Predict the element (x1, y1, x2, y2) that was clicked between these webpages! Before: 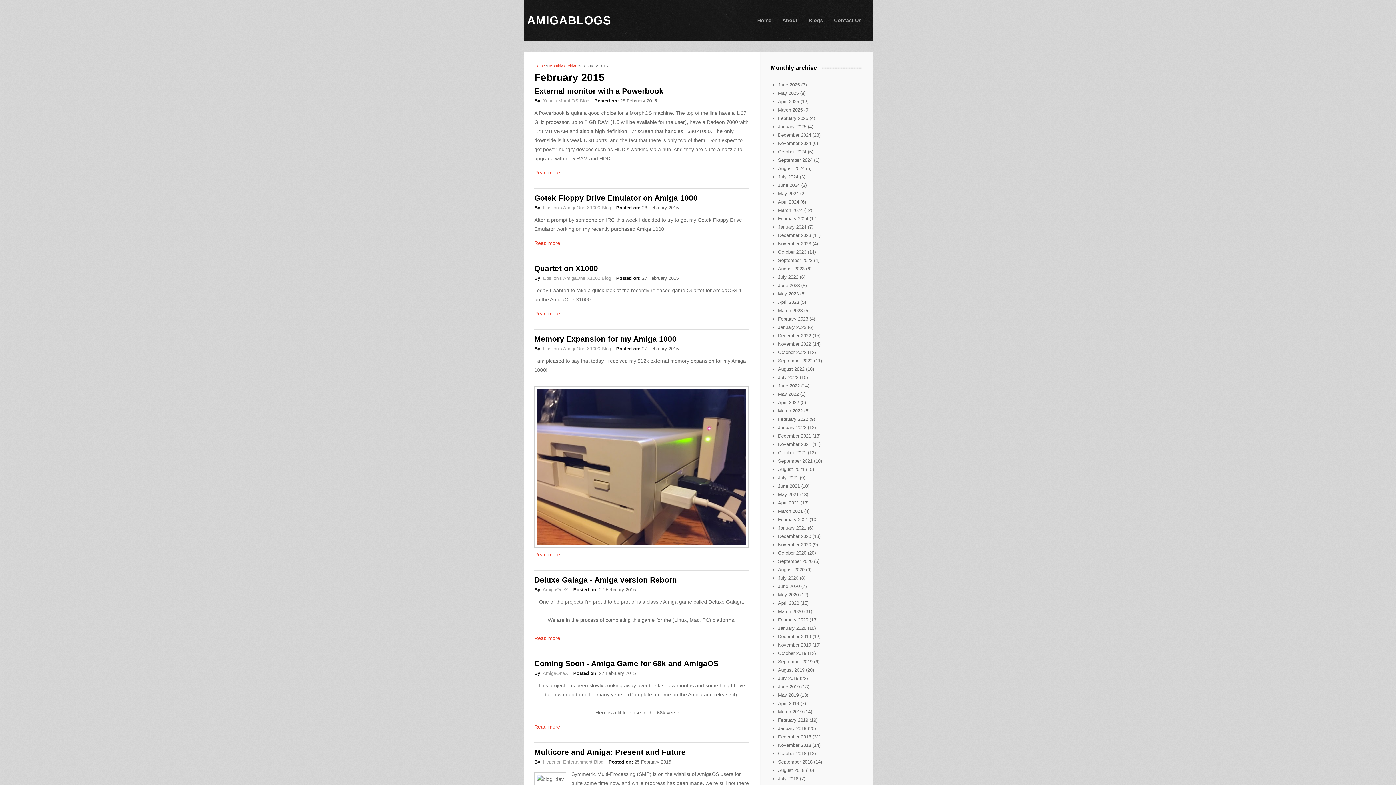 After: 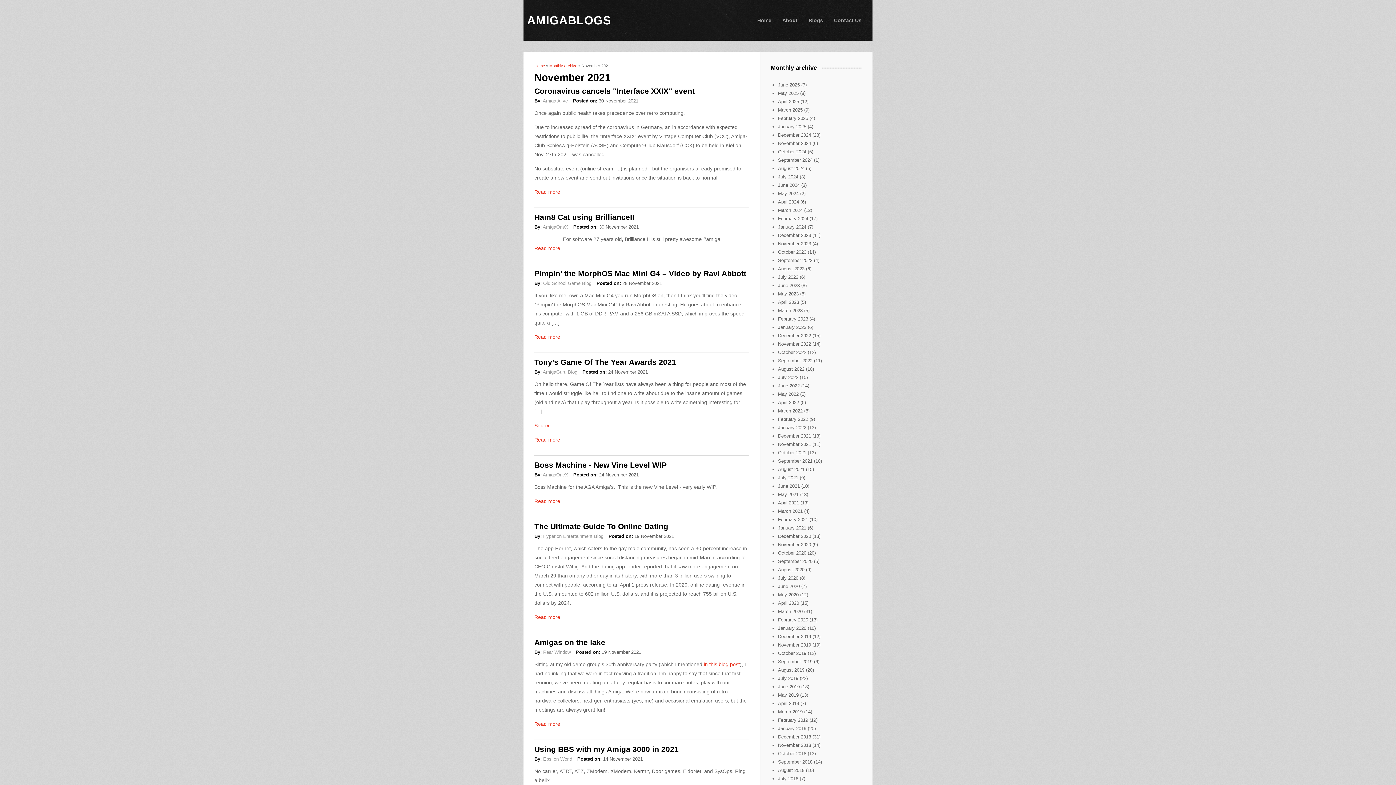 Action: bbox: (778, 441, 811, 447) label: November 2021